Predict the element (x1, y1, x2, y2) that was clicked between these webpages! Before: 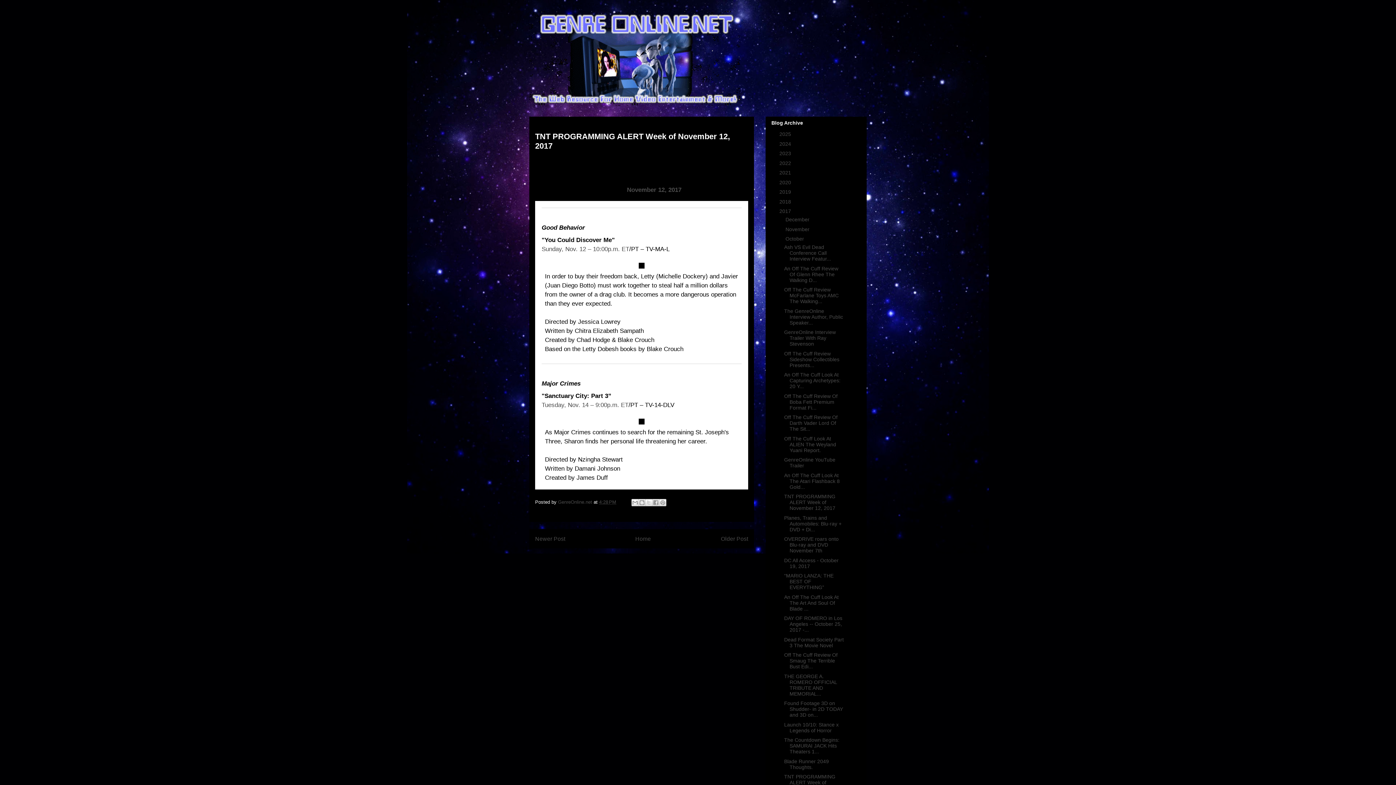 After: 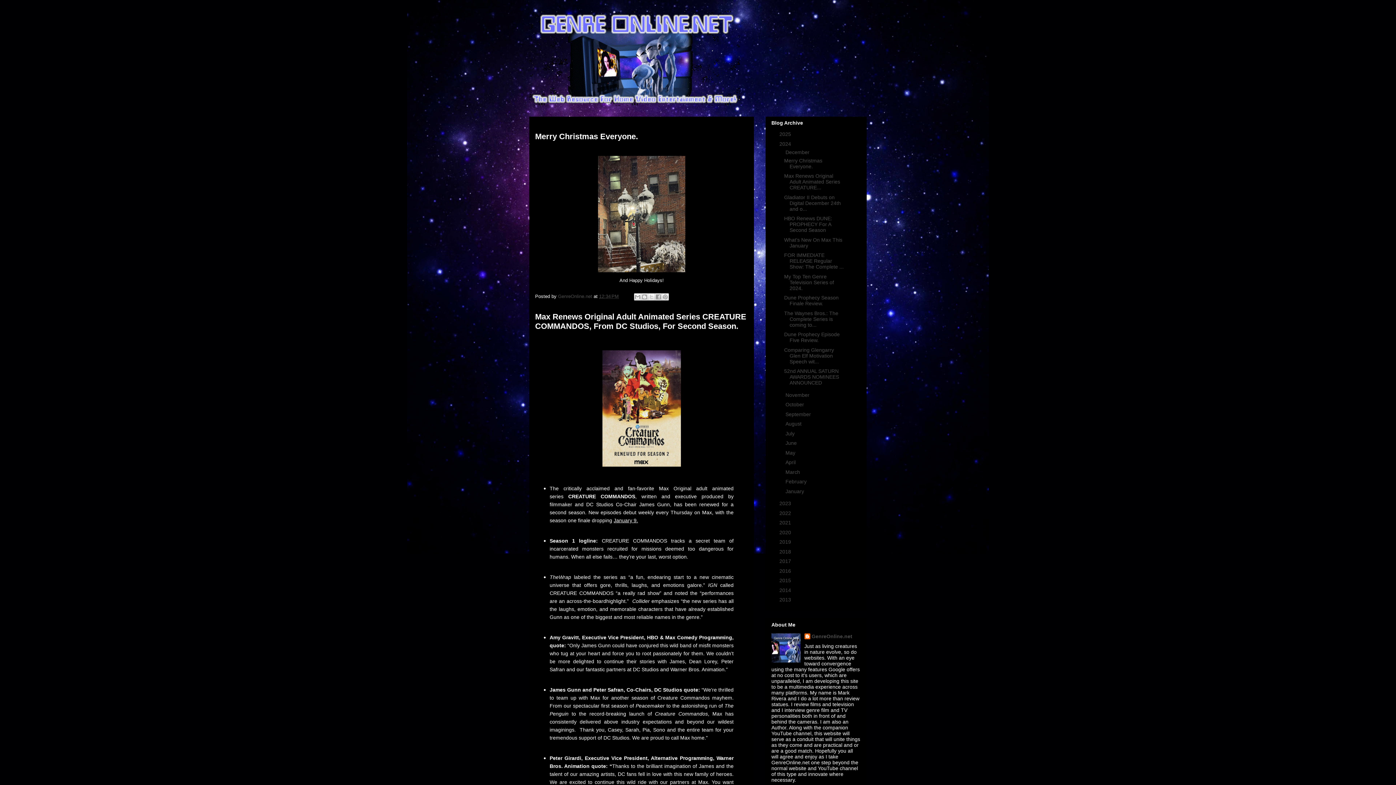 Action: bbox: (779, 141, 792, 146) label: 2024 